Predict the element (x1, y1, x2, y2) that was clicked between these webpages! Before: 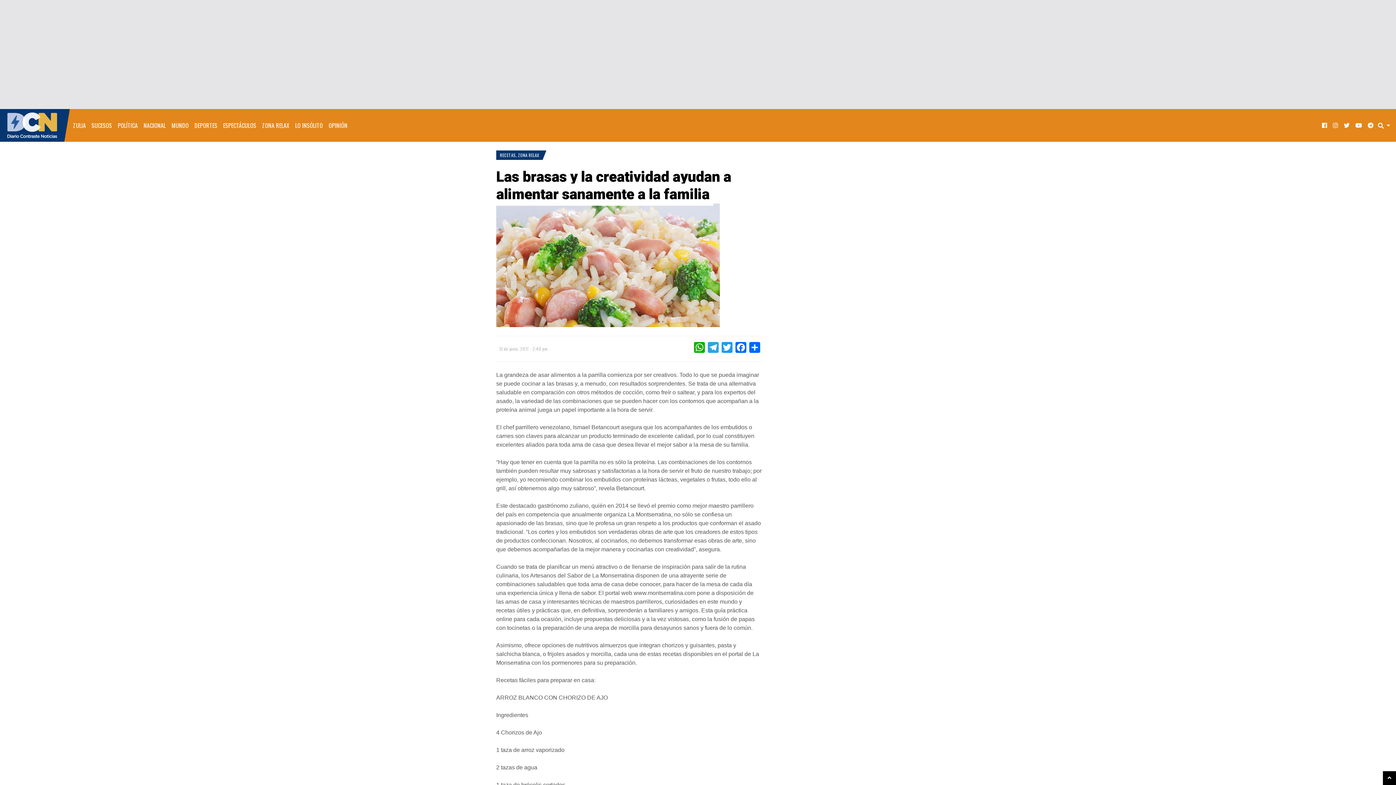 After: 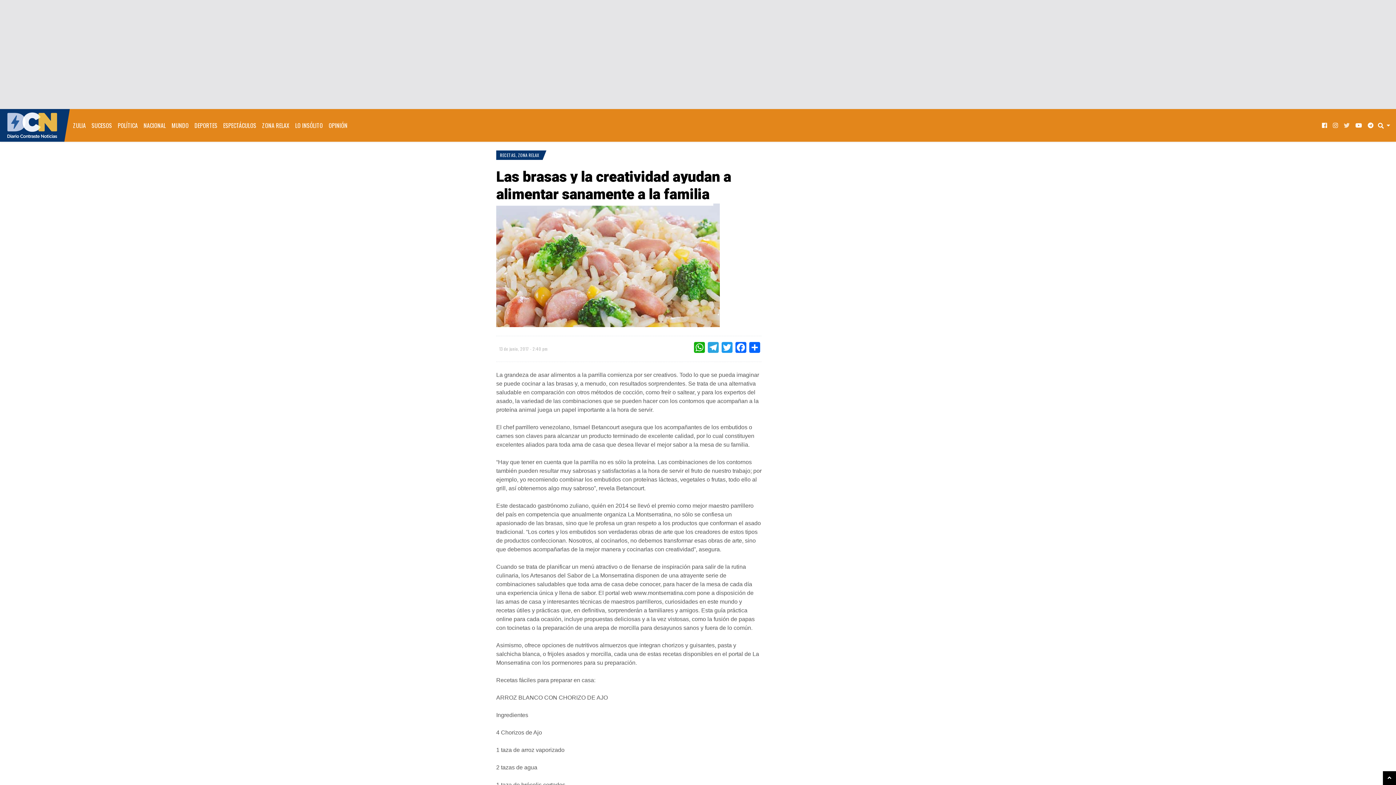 Action: bbox: (1341, 115, 1352, 135)